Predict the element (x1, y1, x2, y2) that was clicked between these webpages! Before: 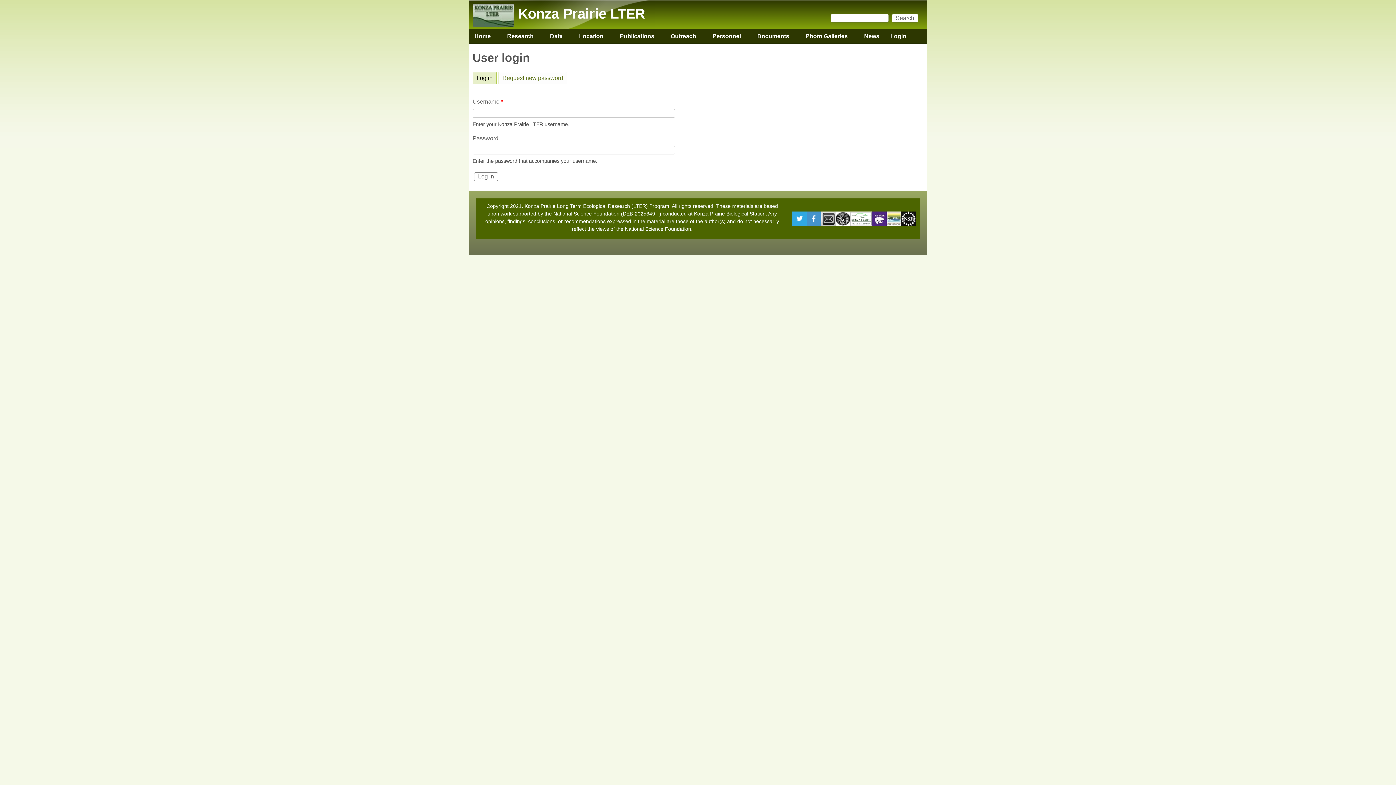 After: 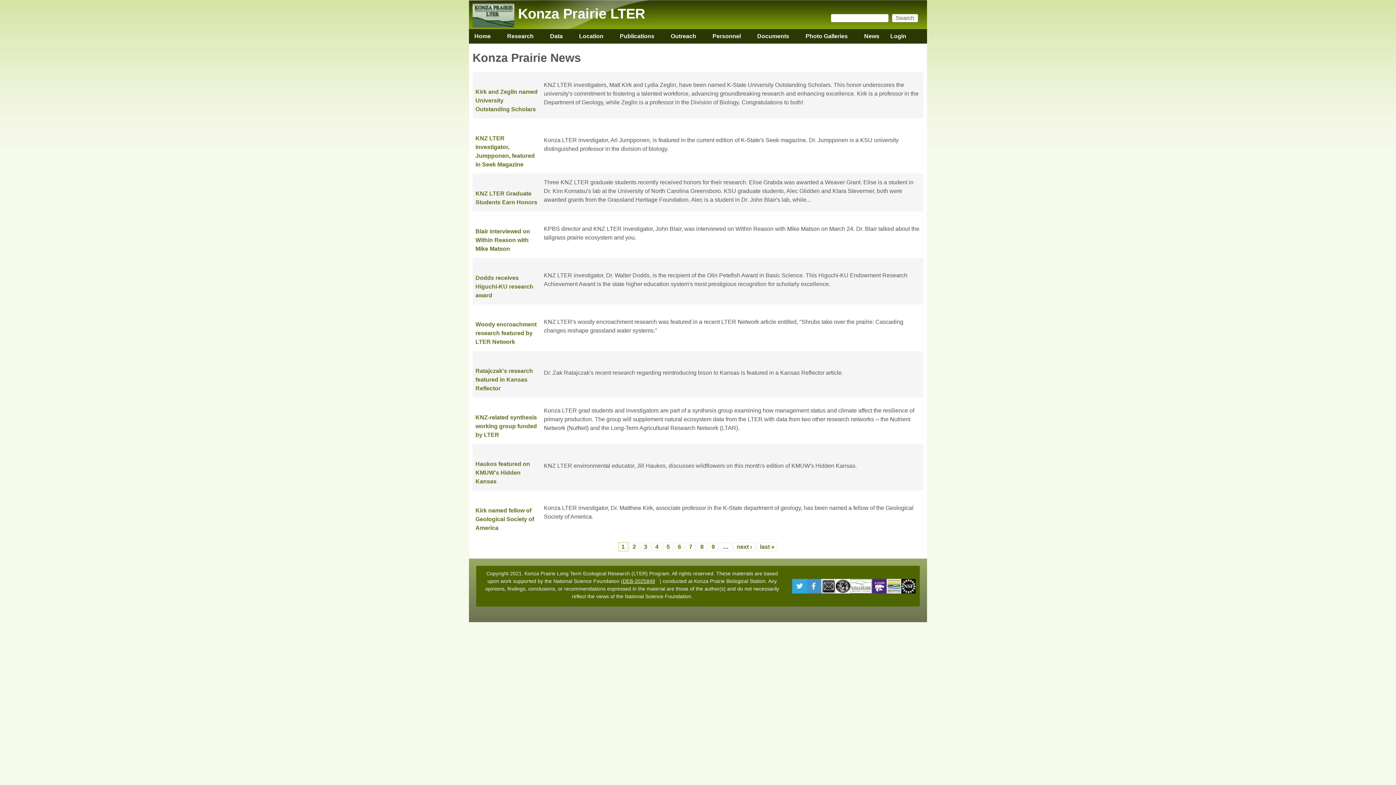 Action: label: News bbox: (858, 29, 885, 43)